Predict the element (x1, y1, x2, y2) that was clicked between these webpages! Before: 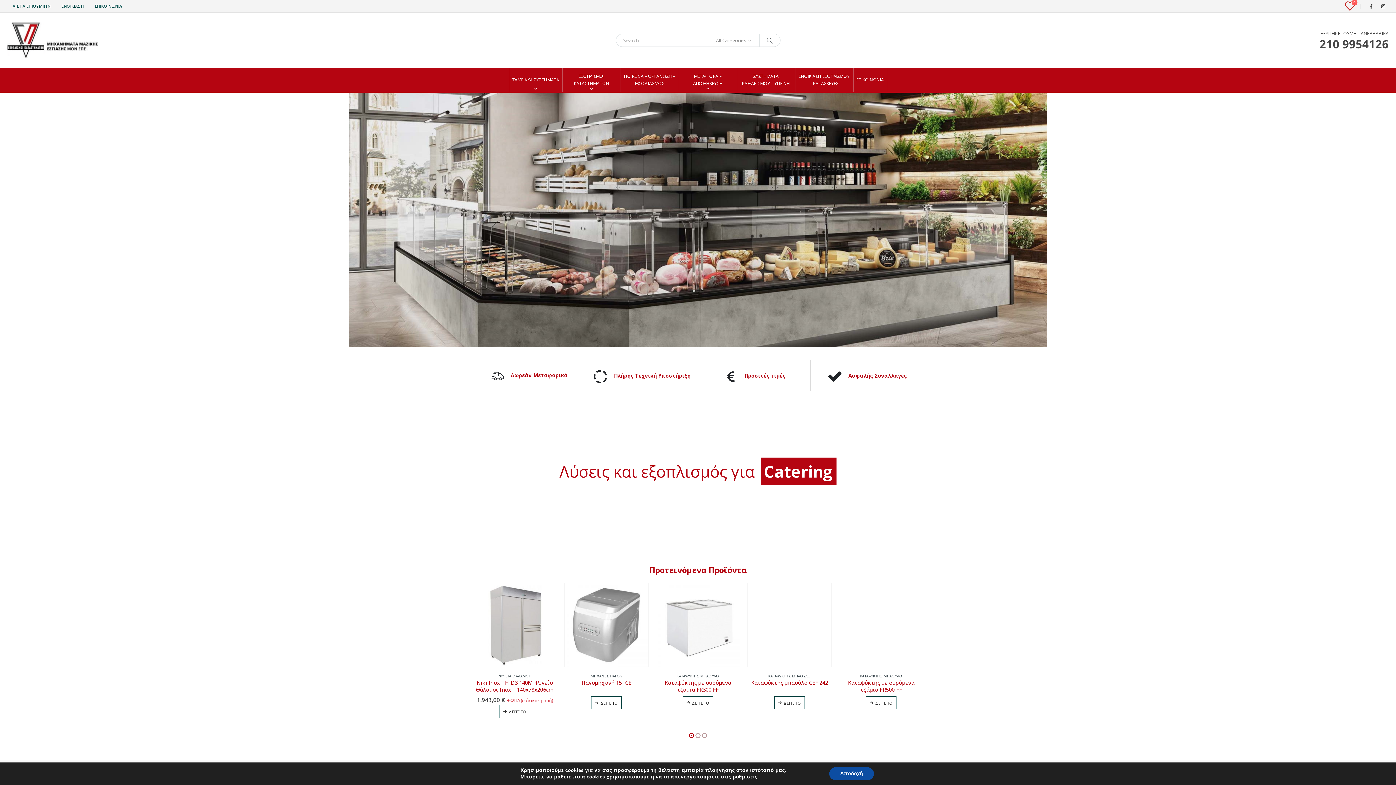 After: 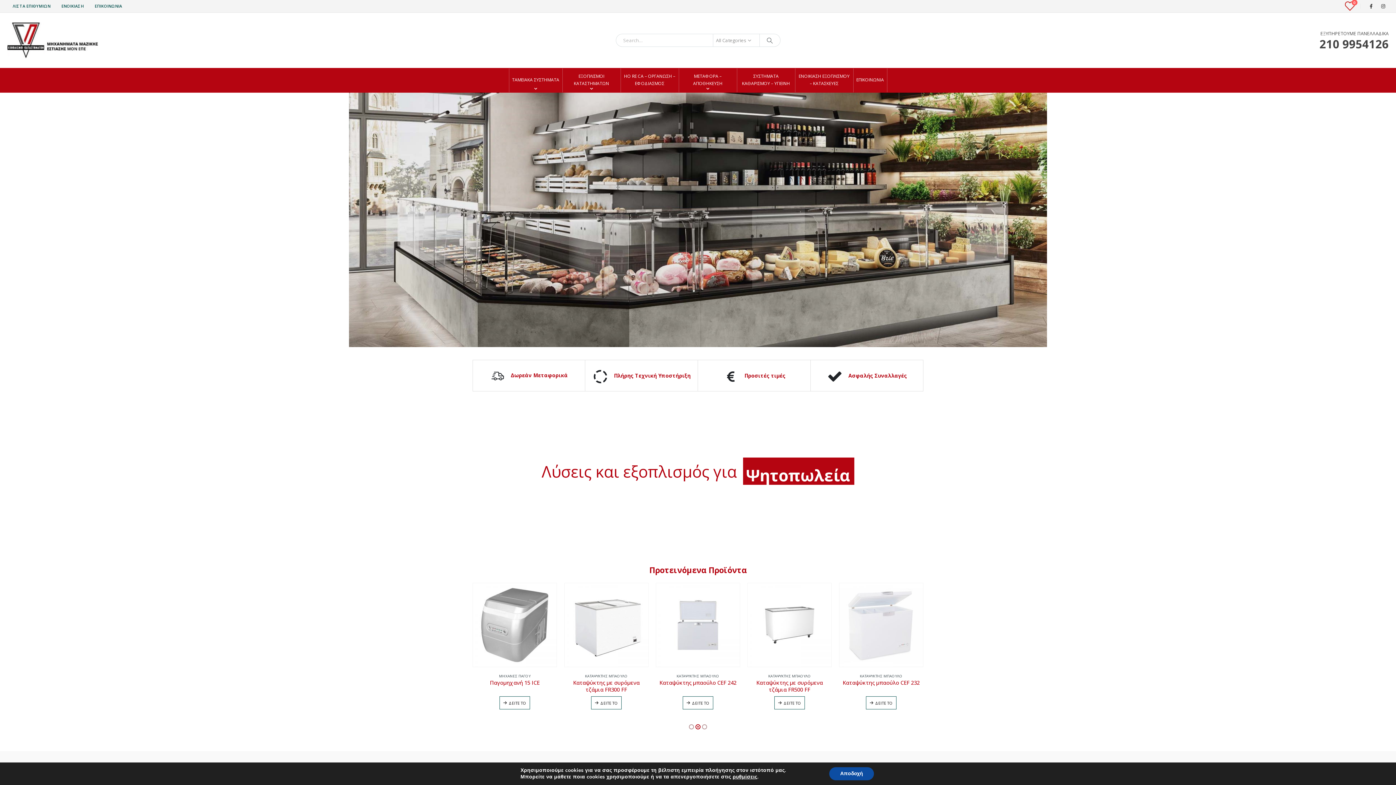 Action: bbox: (694, 731, 701, 740)